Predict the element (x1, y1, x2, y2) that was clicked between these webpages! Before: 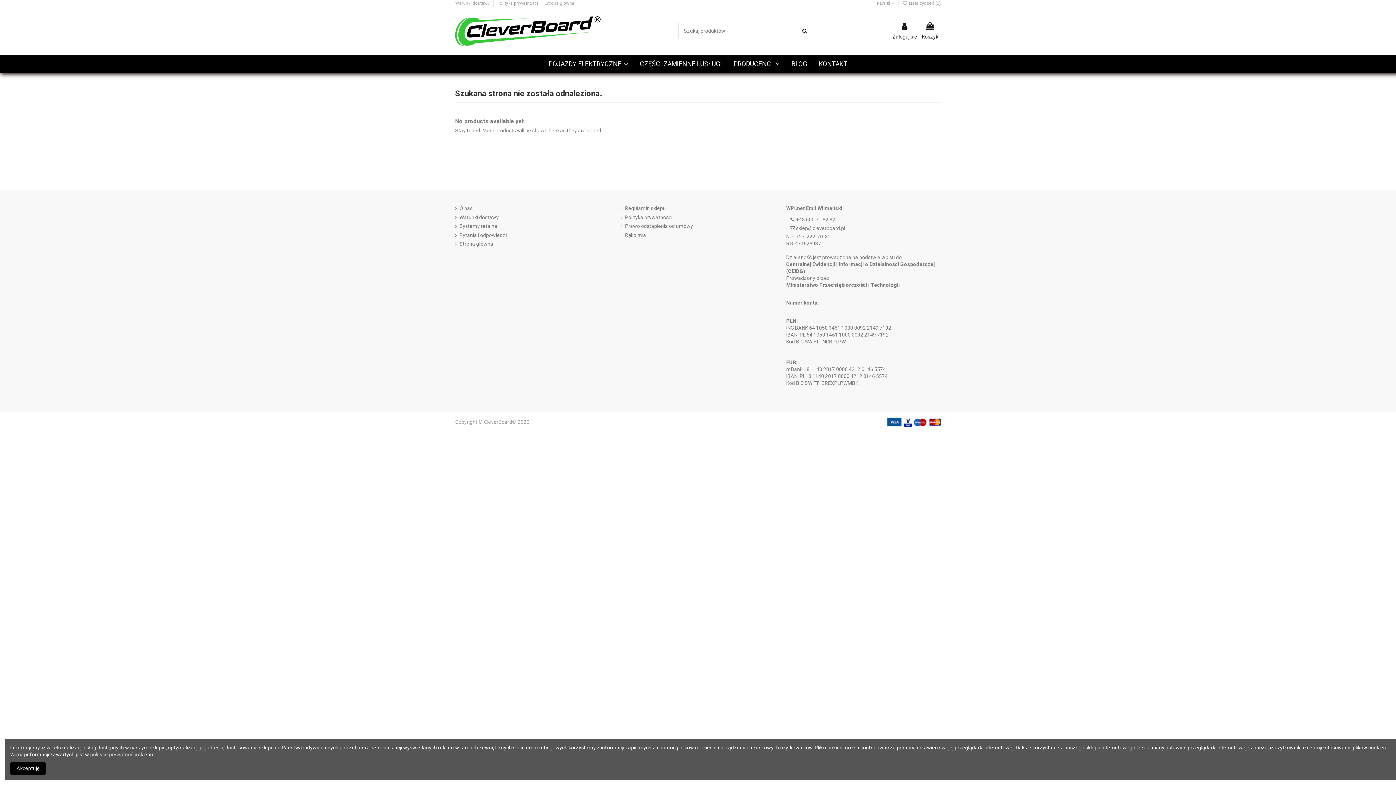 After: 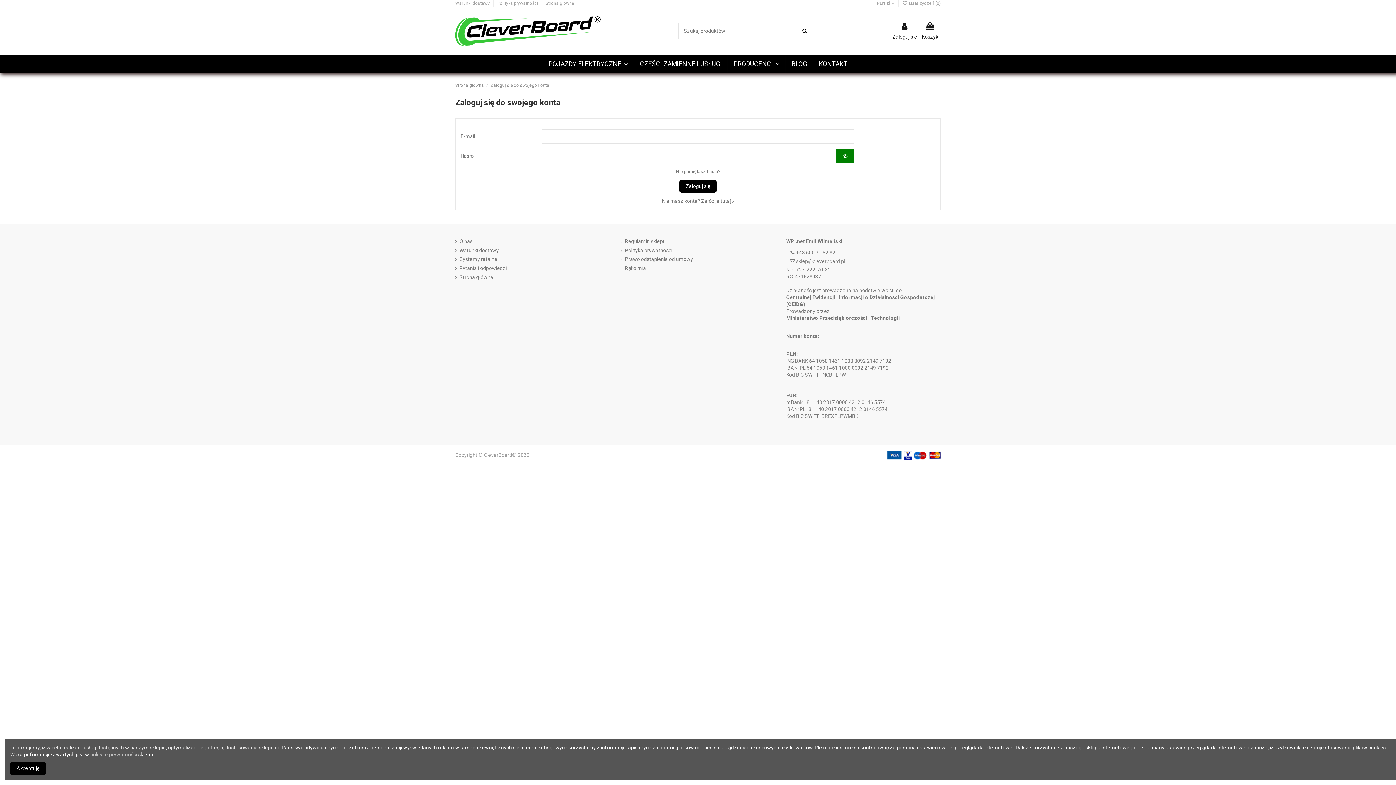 Action: label: Zaloguj się bbox: (892, 22, 917, 40)